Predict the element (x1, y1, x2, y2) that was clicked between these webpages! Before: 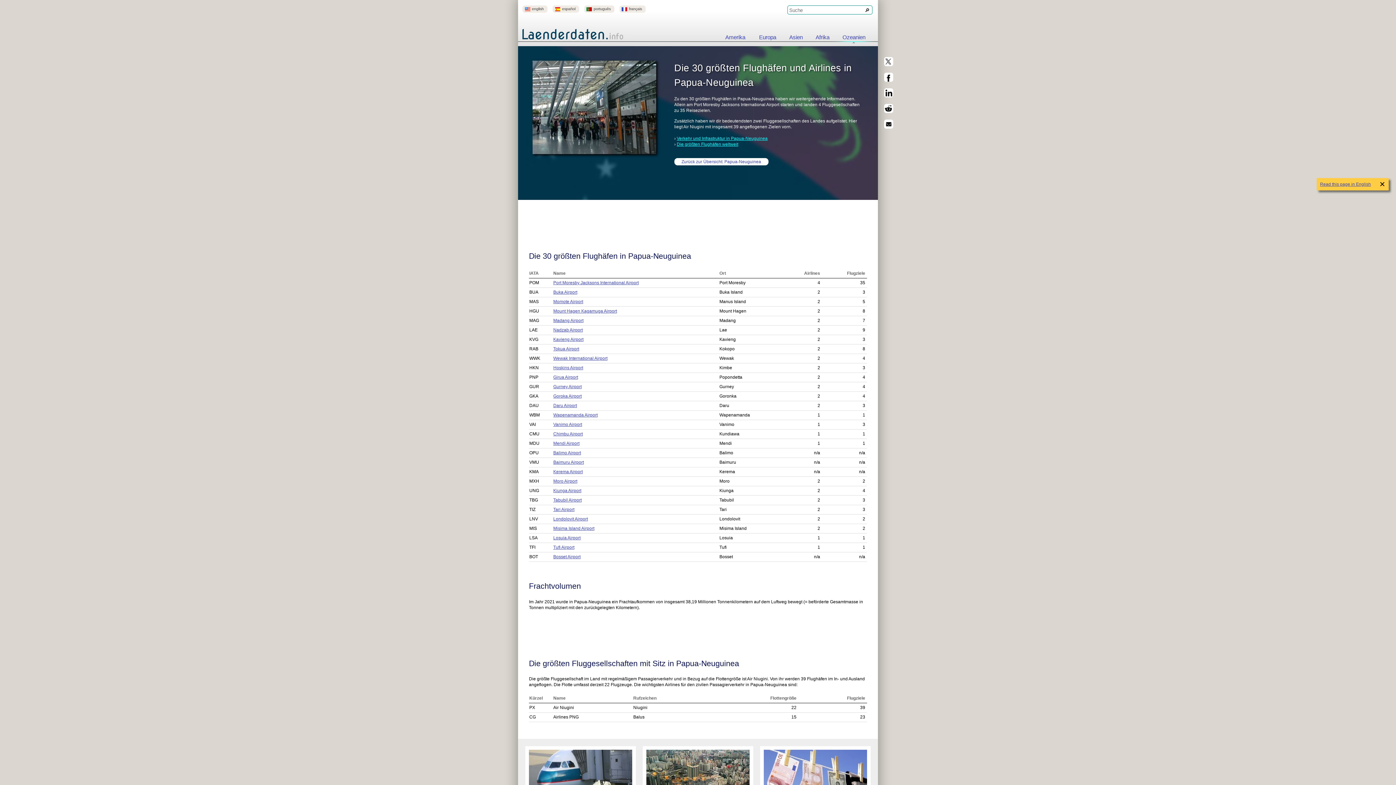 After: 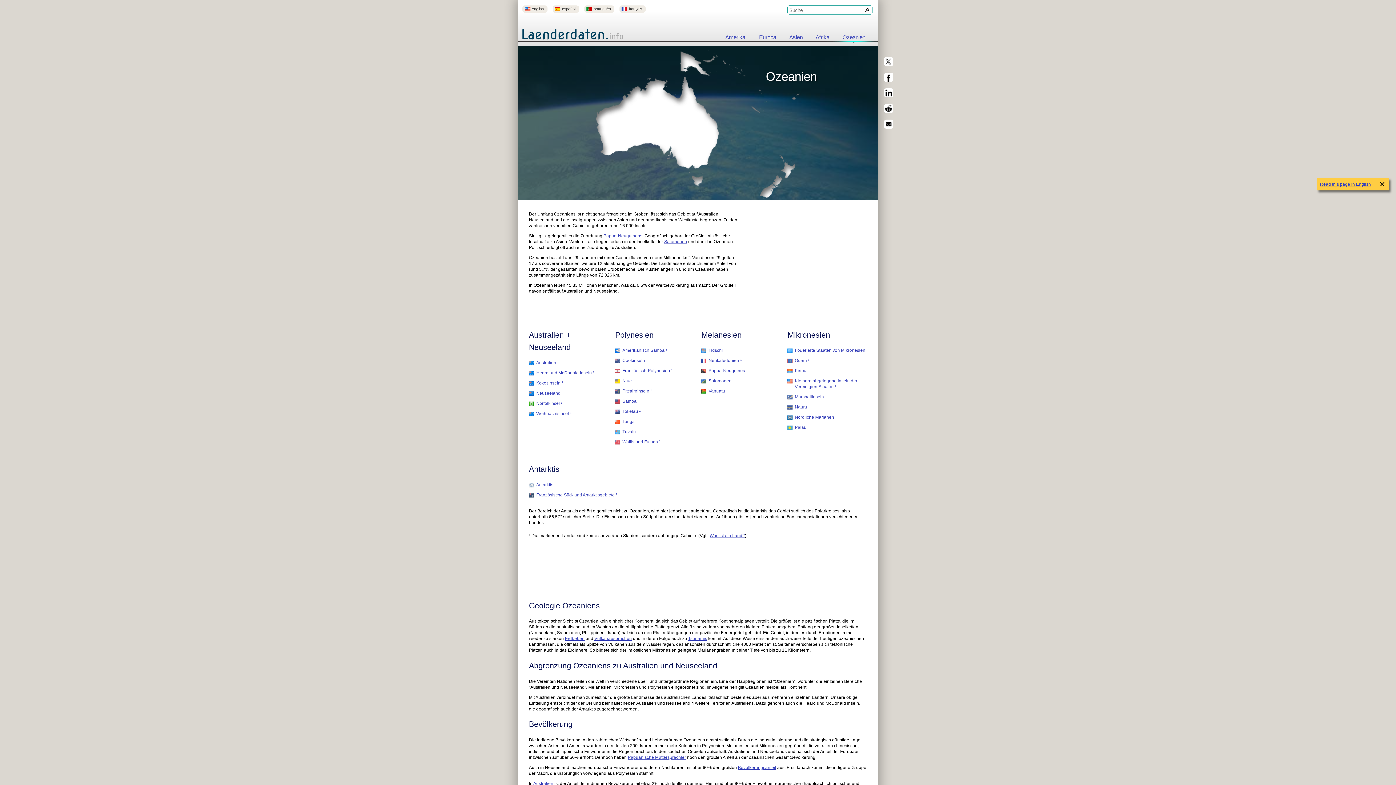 Action: bbox: (836, 34, 872, 41) label: Ozeanien